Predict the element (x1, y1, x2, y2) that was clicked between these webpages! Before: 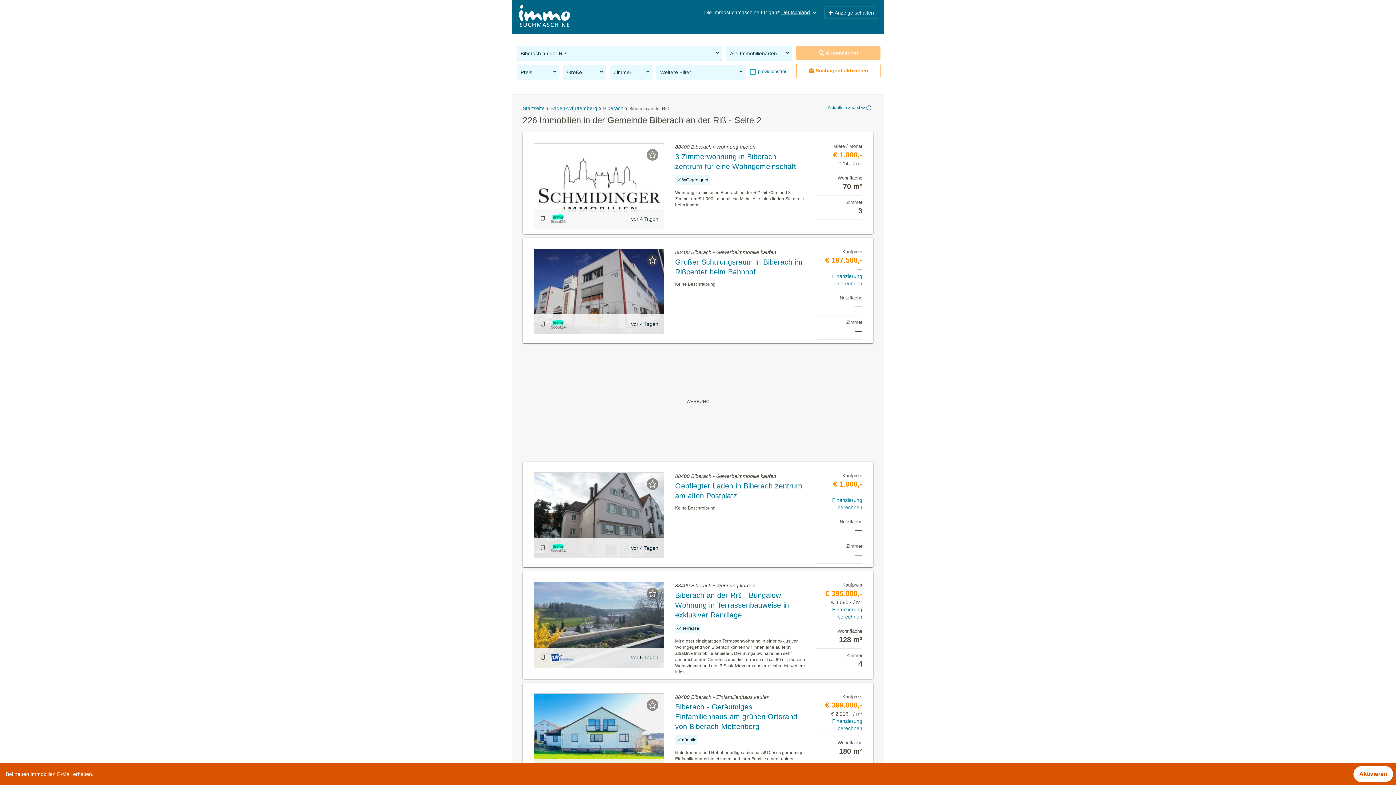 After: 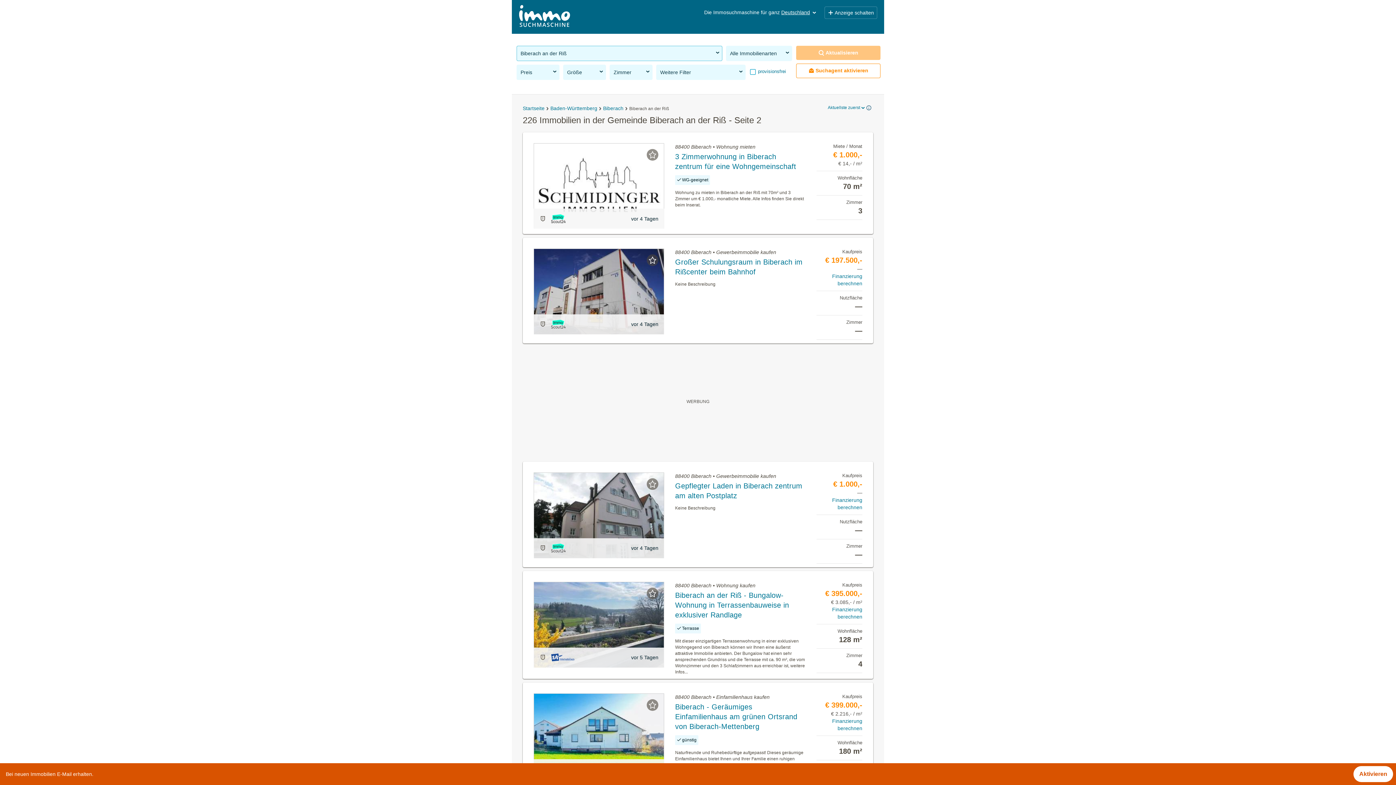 Action: label: vor 4 Tagen bbox: (533, 538, 664, 558)